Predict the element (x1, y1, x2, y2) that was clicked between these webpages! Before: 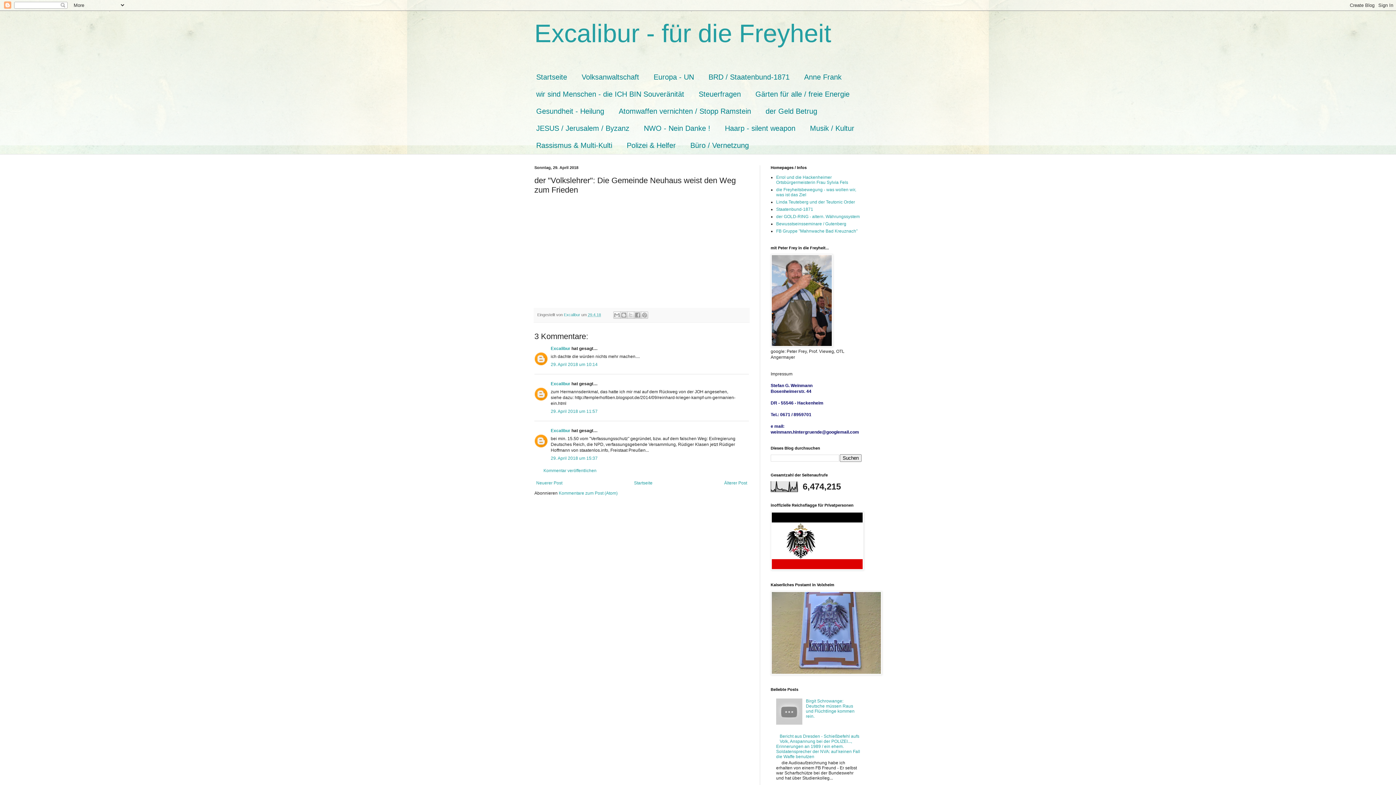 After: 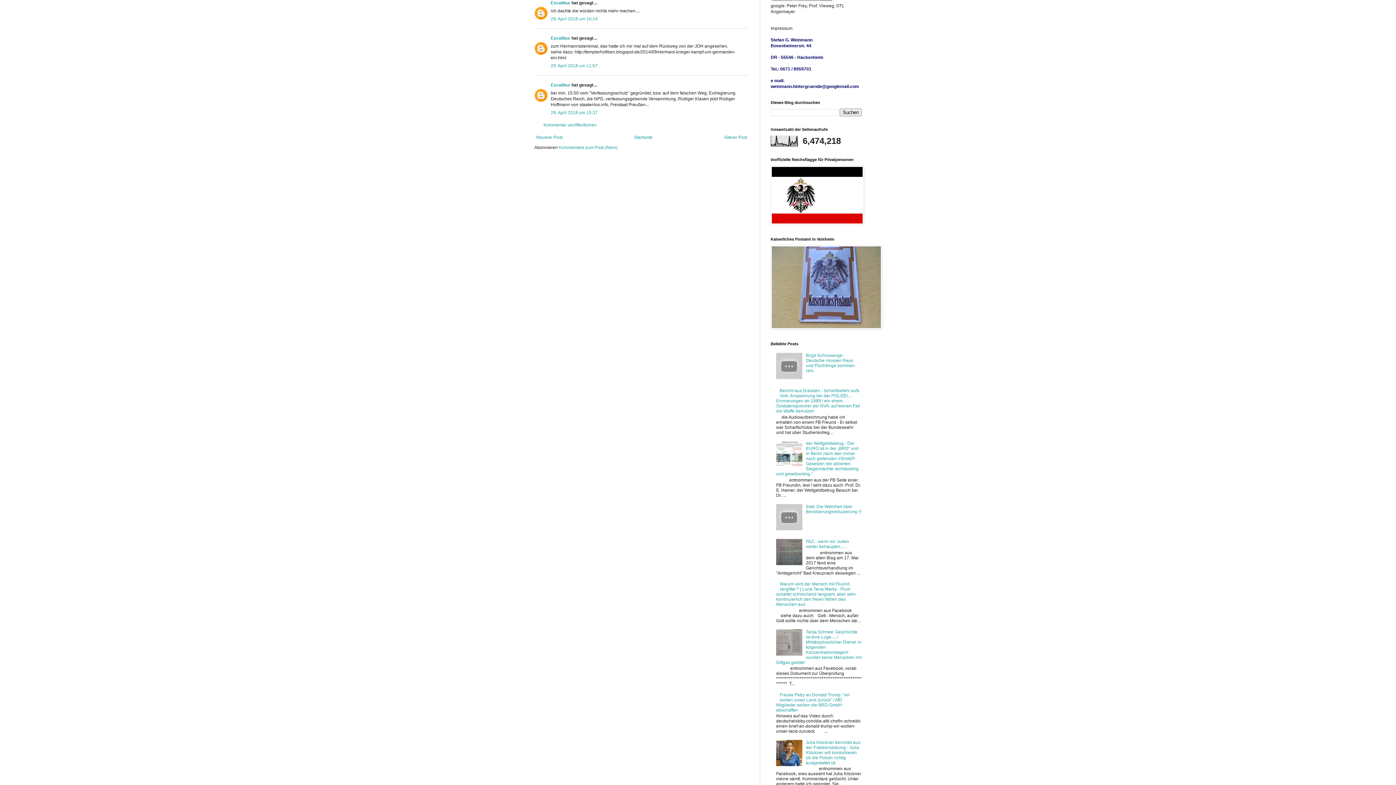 Action: bbox: (550, 362, 597, 367) label: 29. April 2018 um 10:14